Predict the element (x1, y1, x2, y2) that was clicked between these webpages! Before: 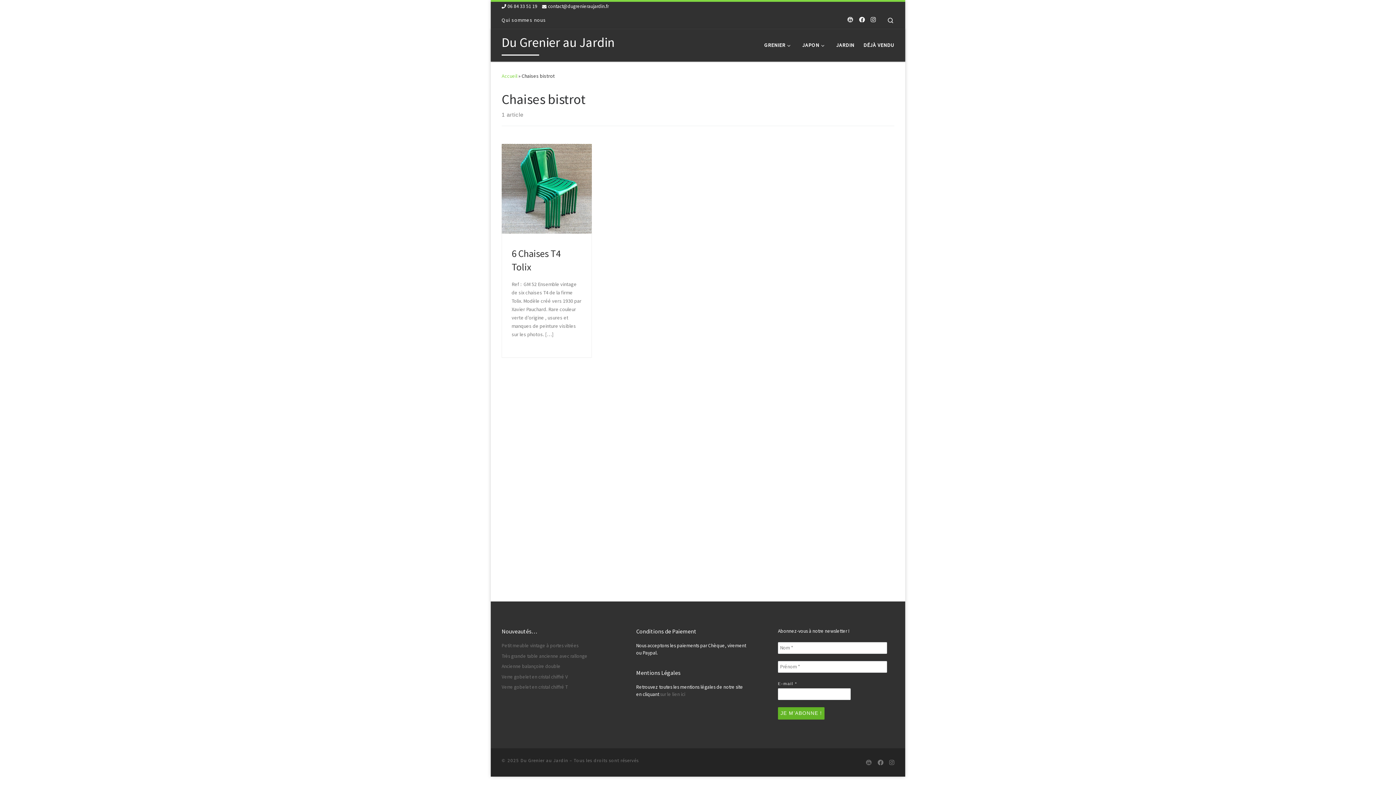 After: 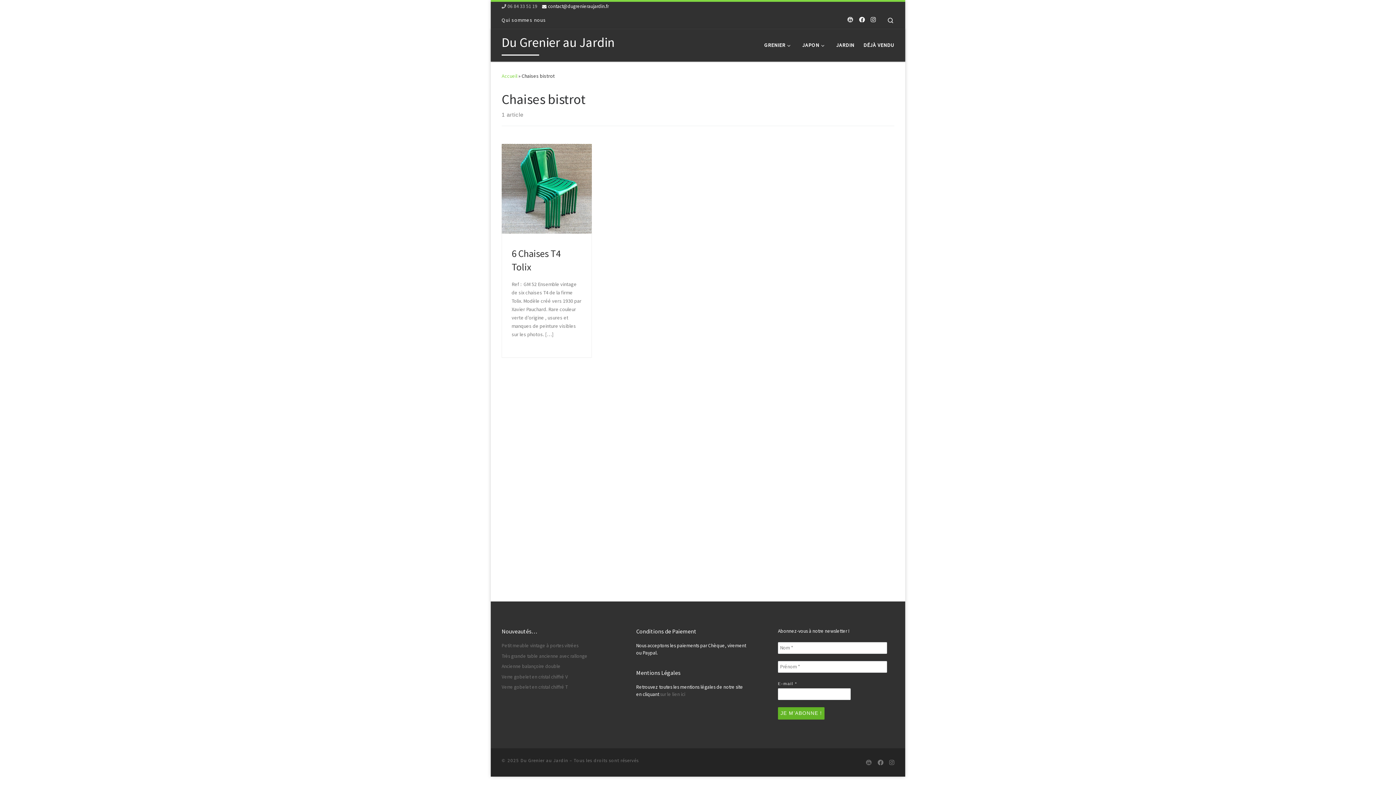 Action: label: 06 84 33 51 19 bbox: (501, 2, 533, 10)